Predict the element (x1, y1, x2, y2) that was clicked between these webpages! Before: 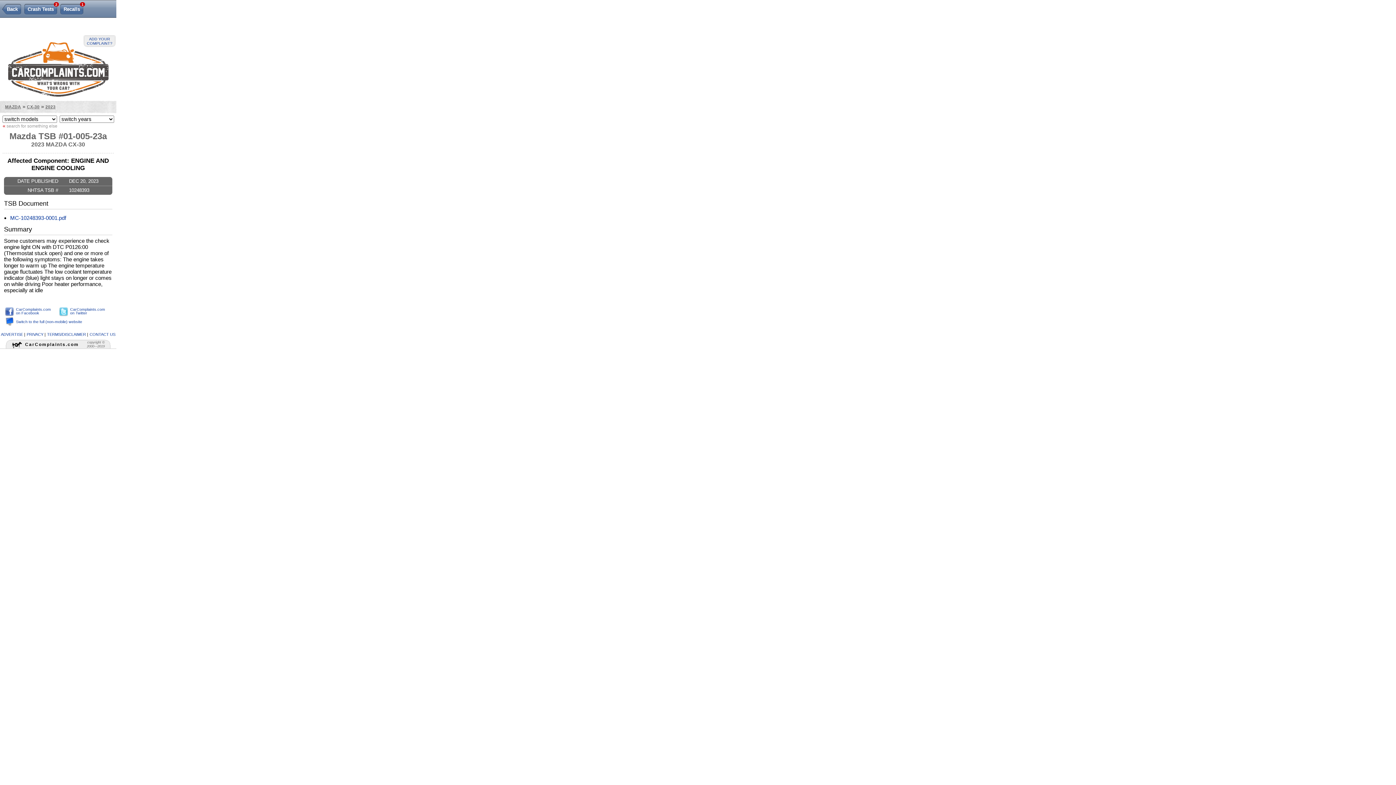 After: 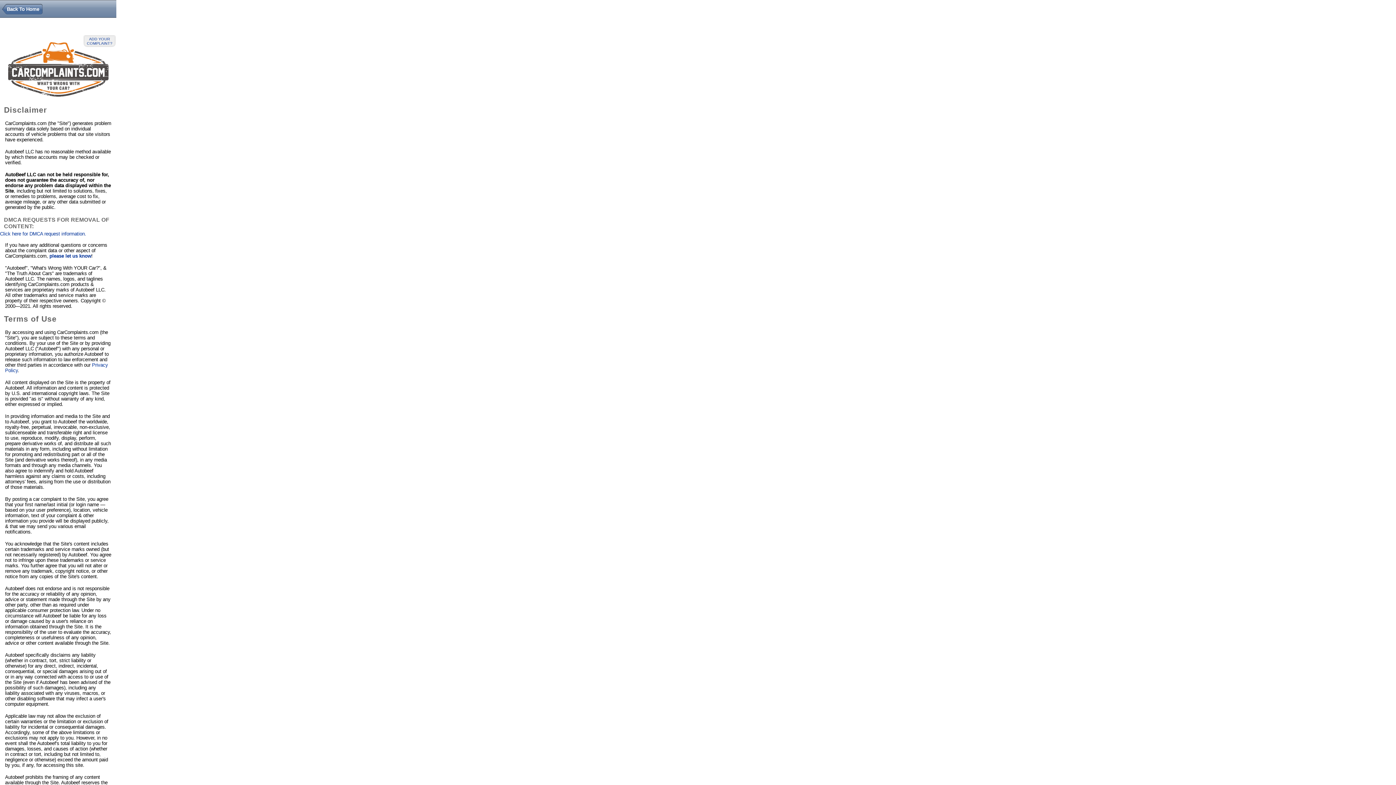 Action: label: TERMS/DISCLAIMER bbox: (47, 332, 86, 336)